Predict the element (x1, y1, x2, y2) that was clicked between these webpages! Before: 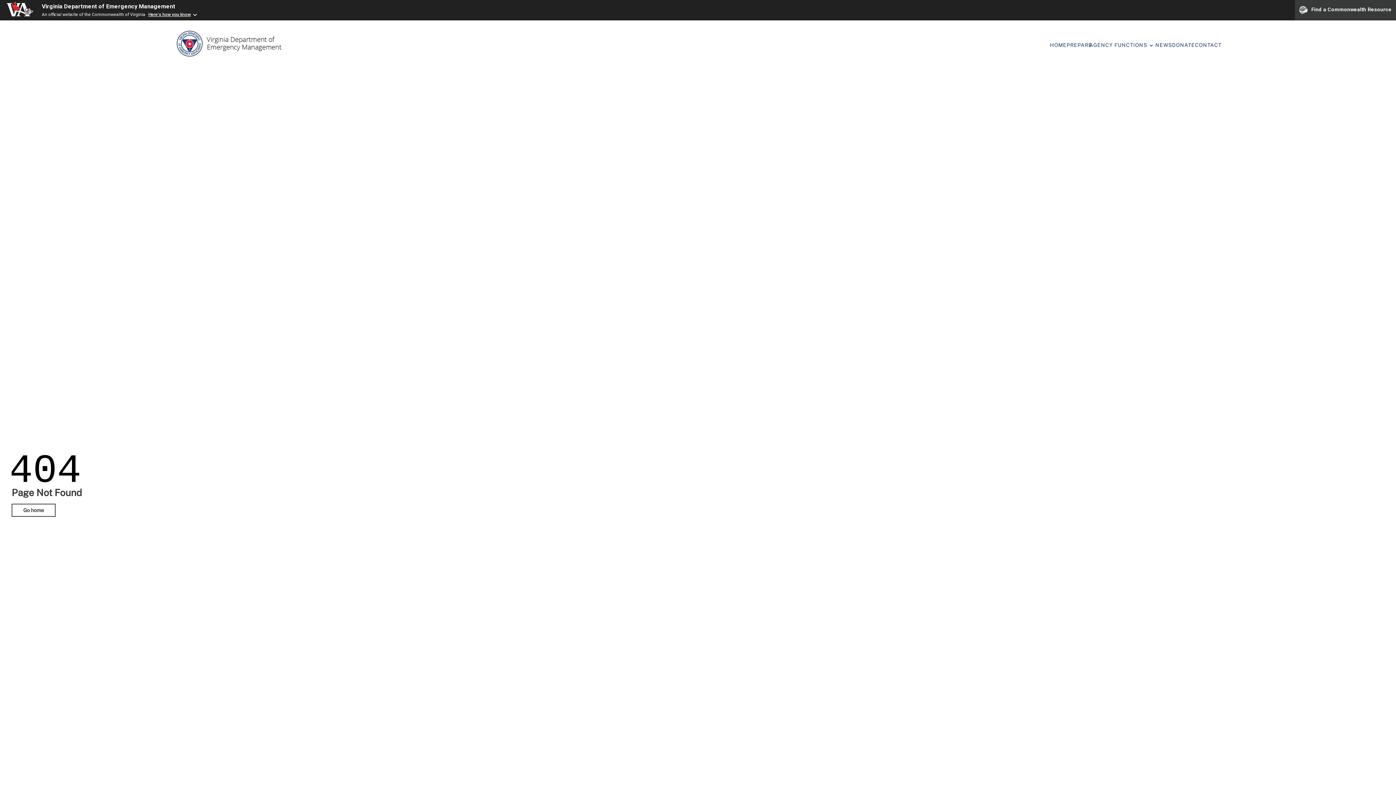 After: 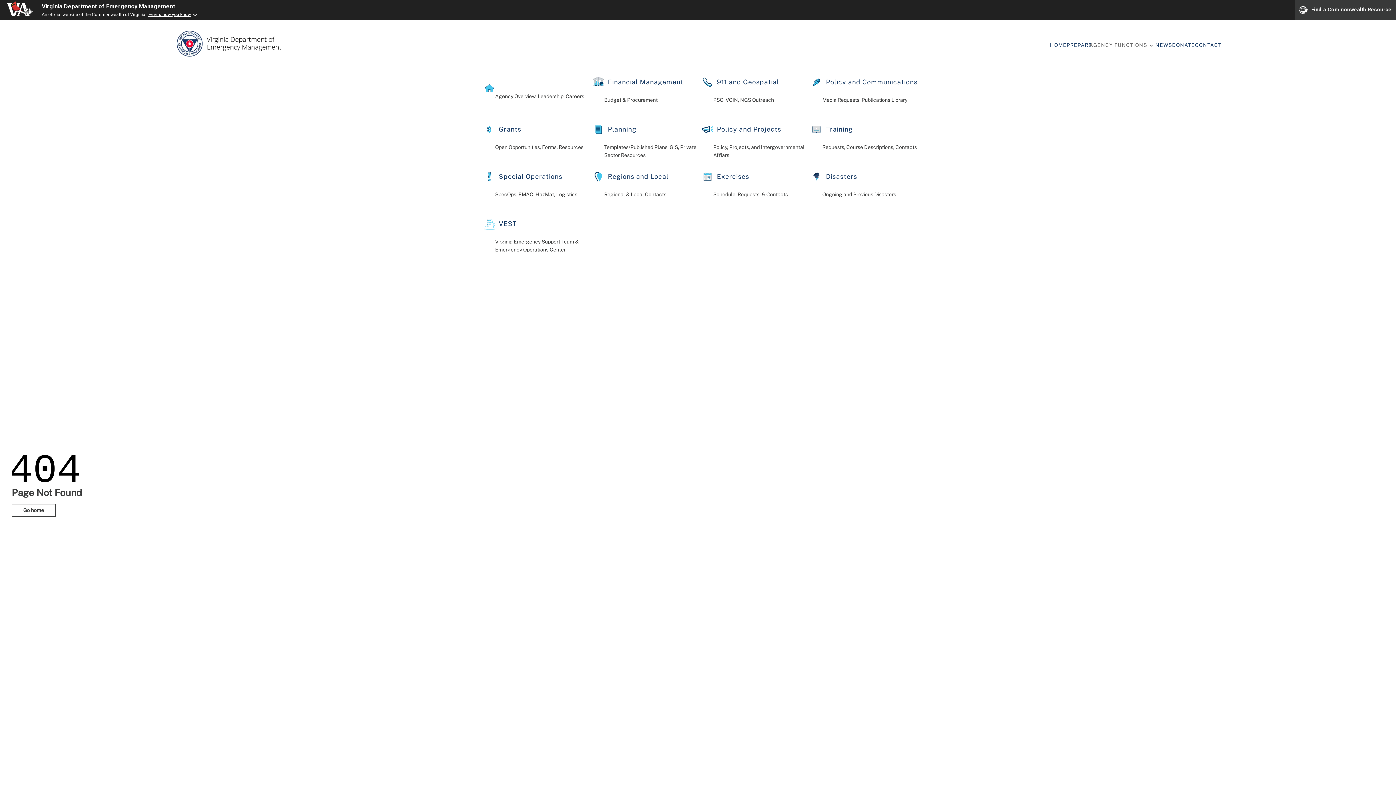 Action: bbox: (1089, 41, 1158, 49) label: AGENCY FUNCTIONS